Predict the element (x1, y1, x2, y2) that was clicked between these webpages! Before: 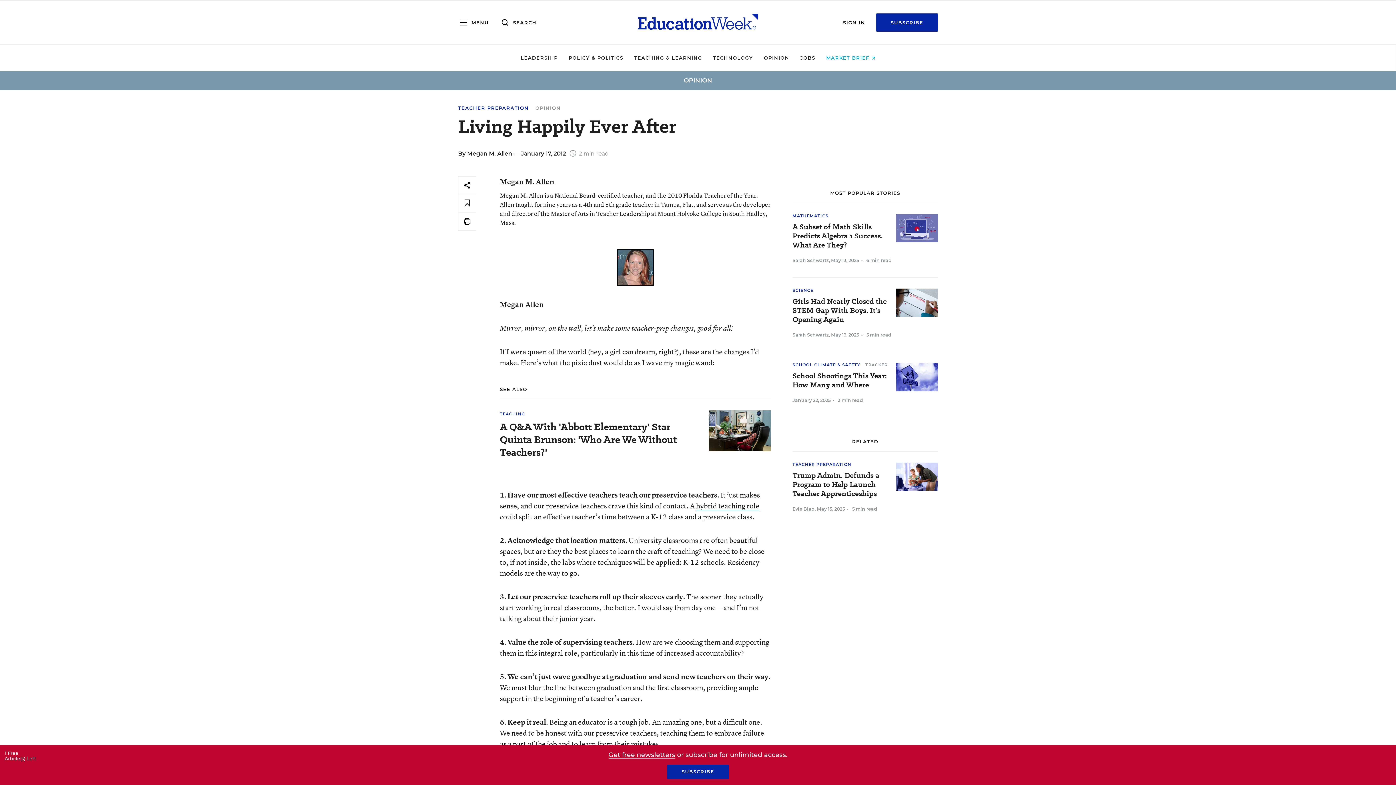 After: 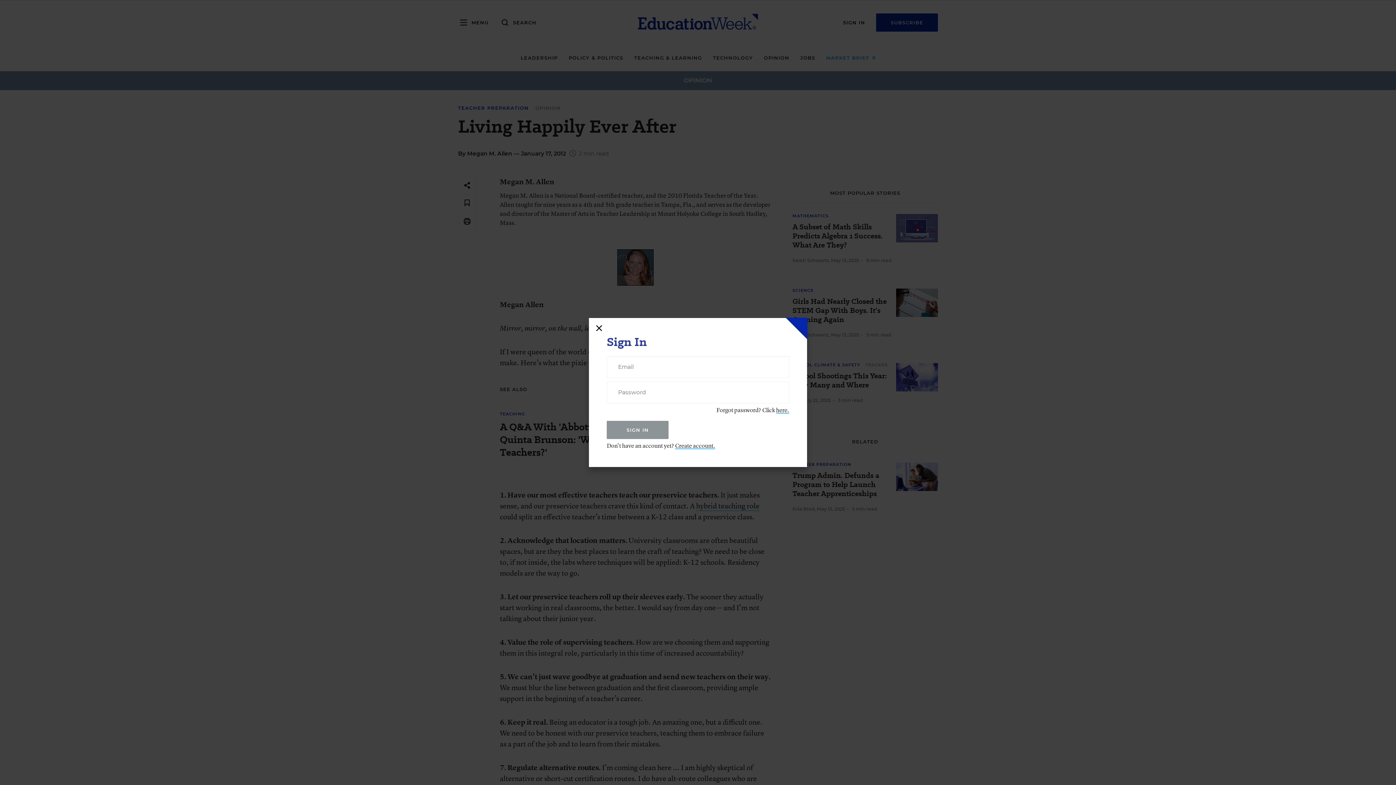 Action: bbox: (843, 13, 865, 31) label: SIGN IN